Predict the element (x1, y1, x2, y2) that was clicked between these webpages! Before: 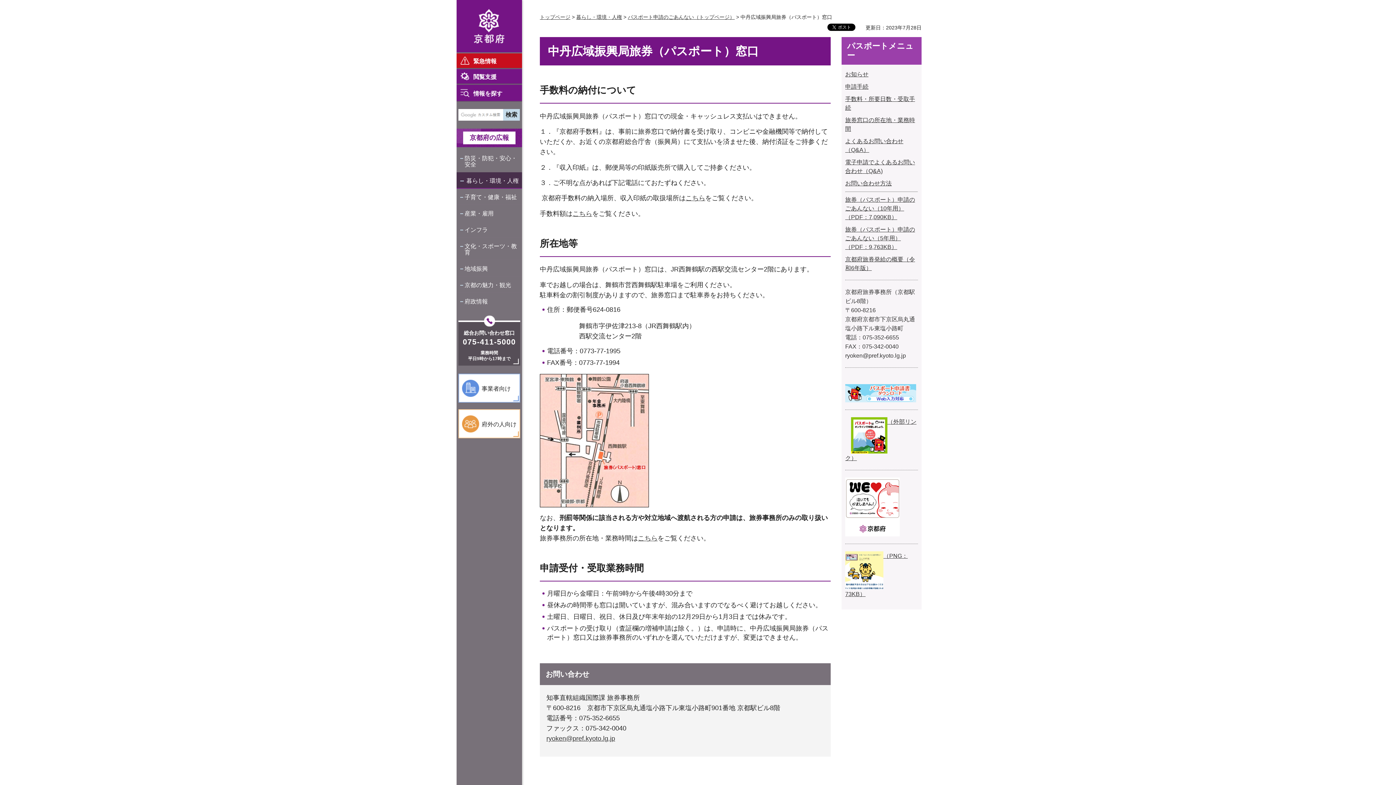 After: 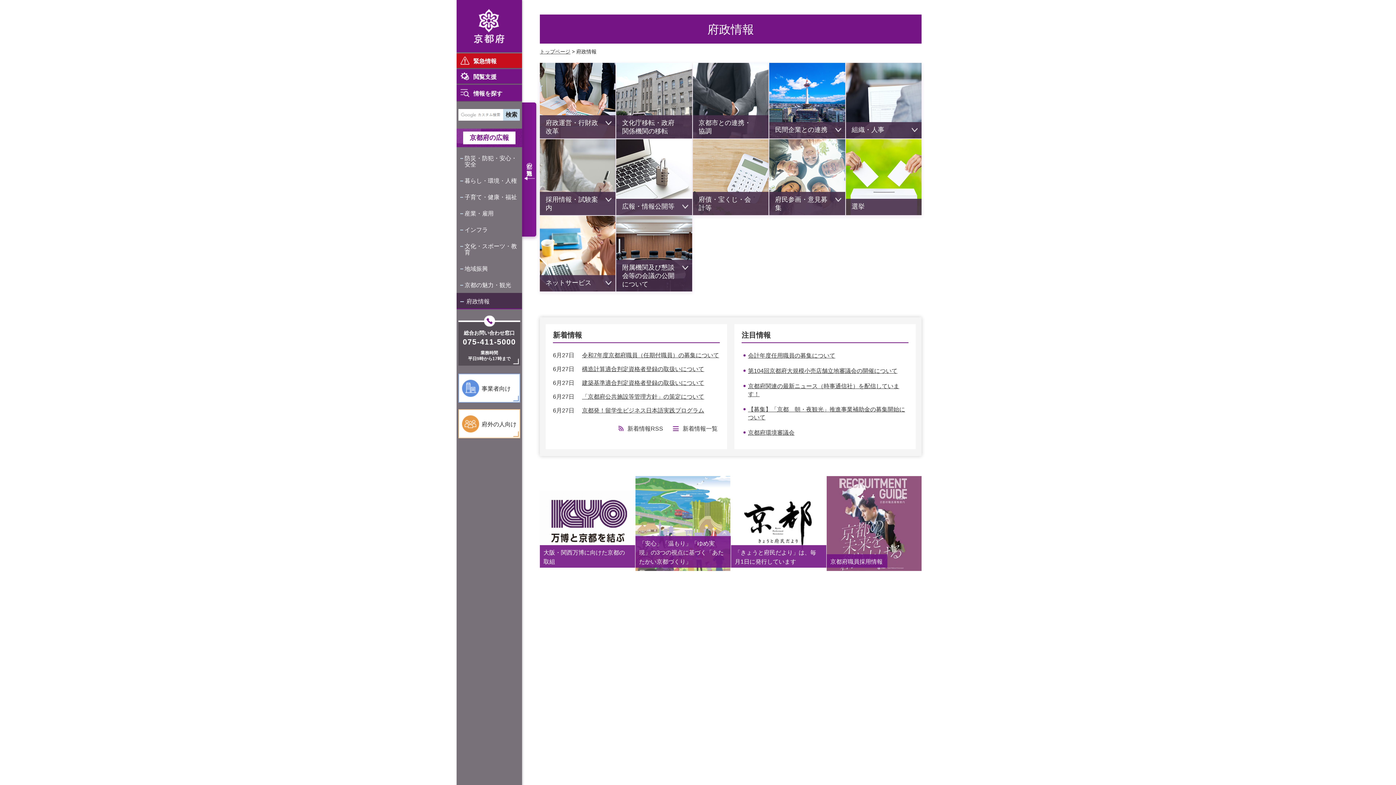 Action: label: 府政情報 bbox: (456, 293, 522, 309)